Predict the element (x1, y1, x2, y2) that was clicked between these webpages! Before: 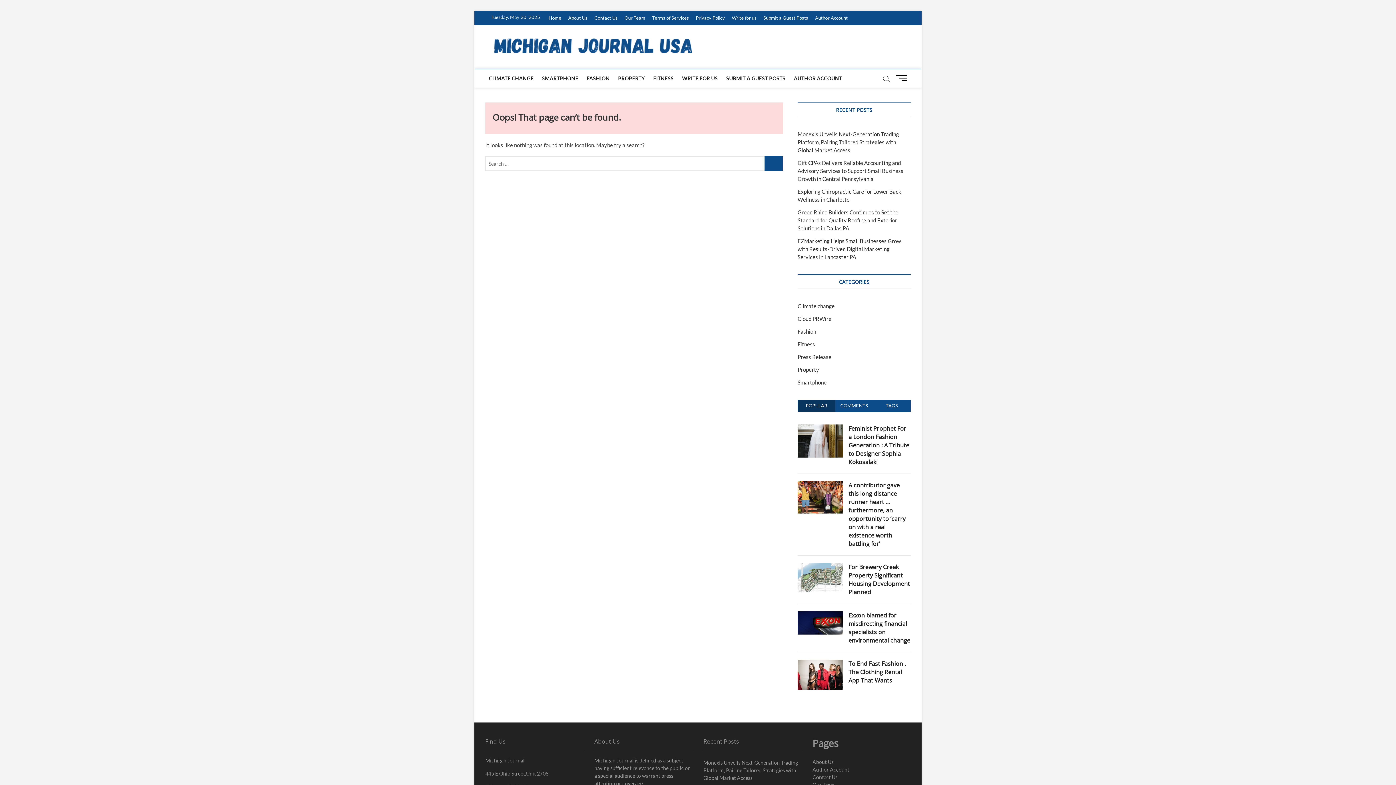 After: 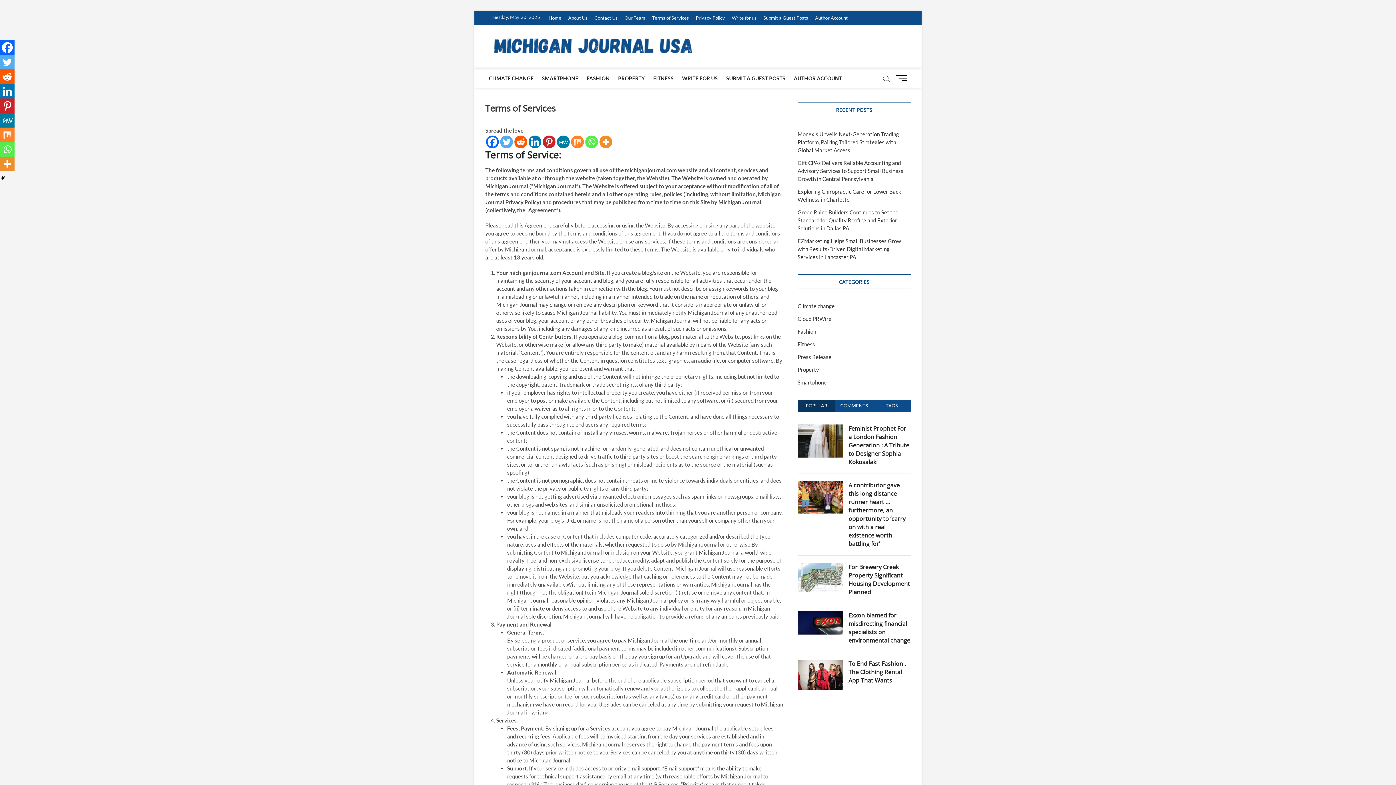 Action: bbox: (649, 10, 692, 25) label: Terms of Services